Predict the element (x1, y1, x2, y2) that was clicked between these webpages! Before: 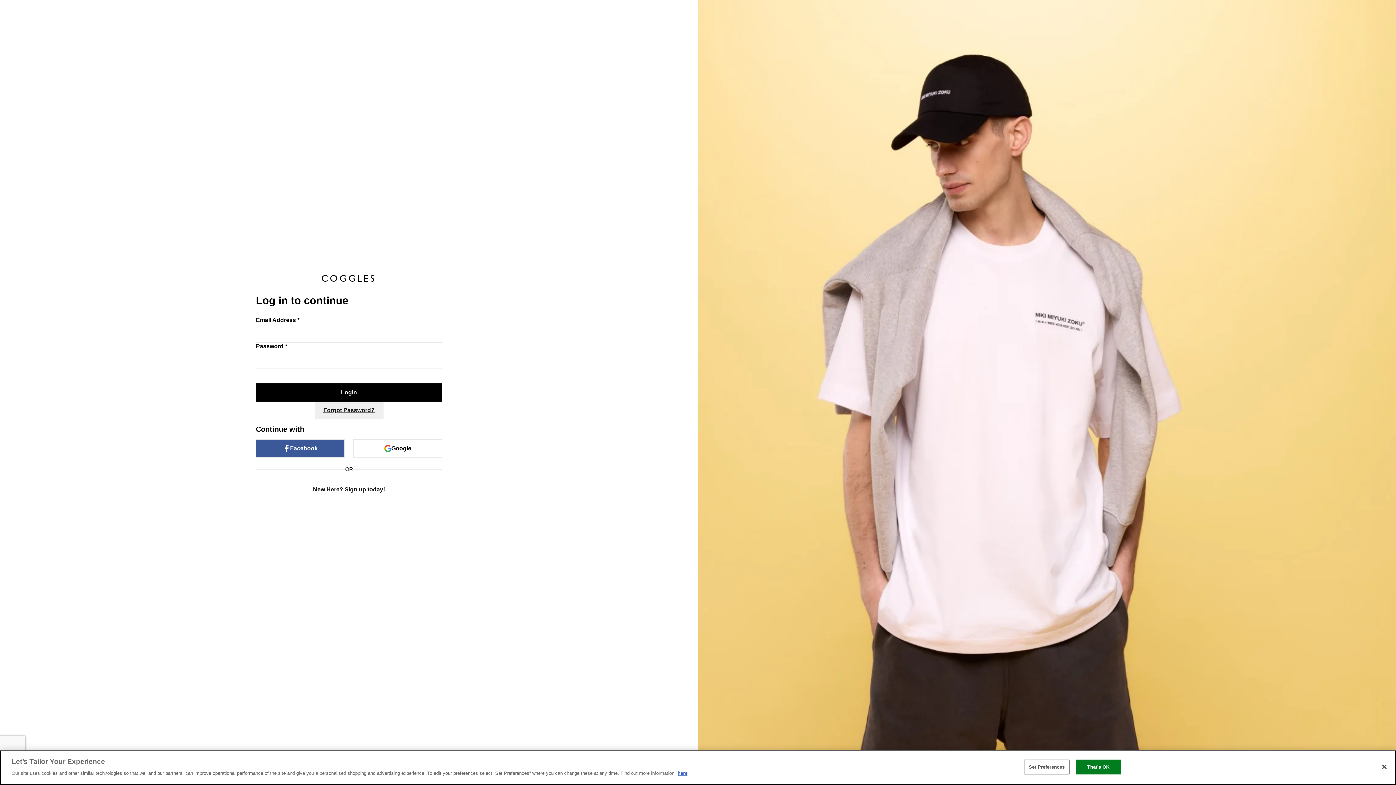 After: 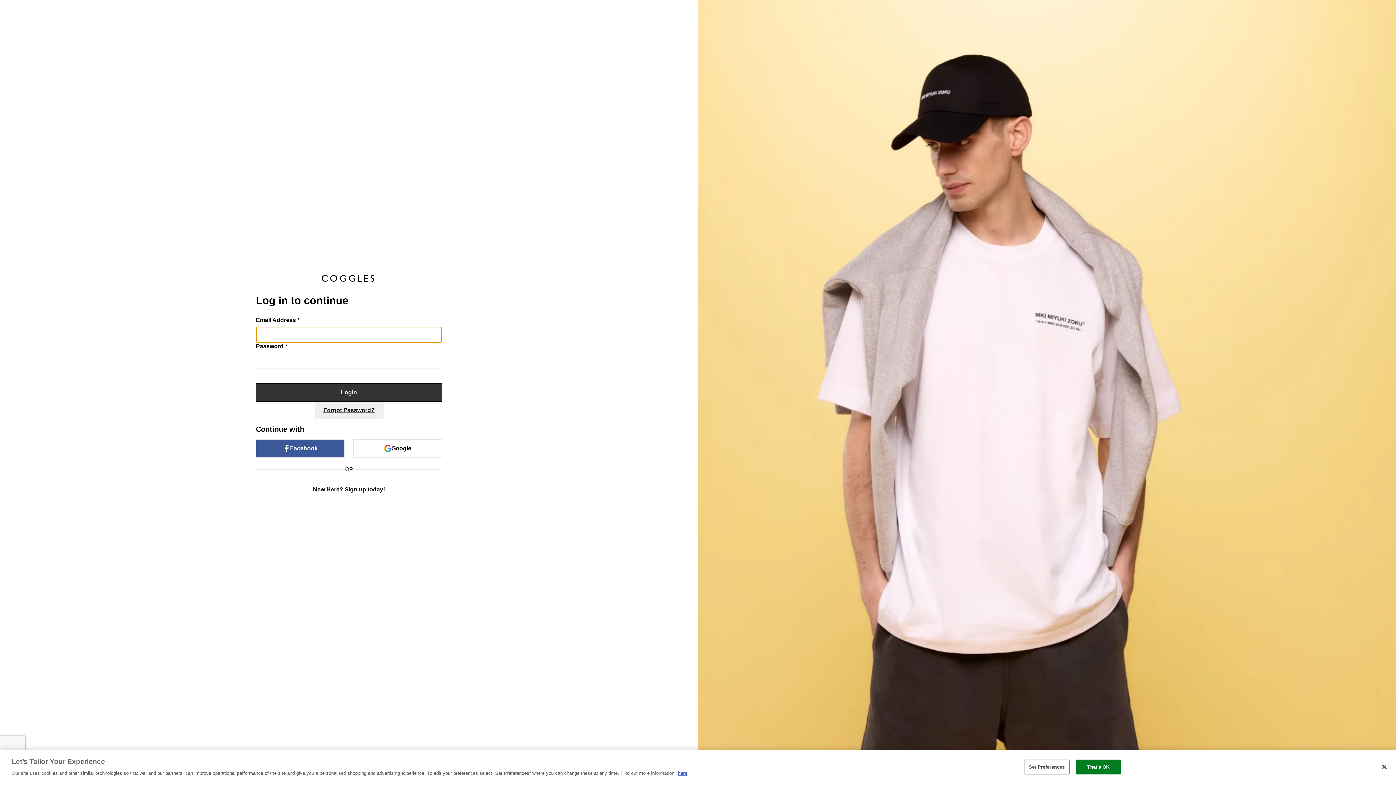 Action: label: Login bbox: (256, 383, 442, 401)